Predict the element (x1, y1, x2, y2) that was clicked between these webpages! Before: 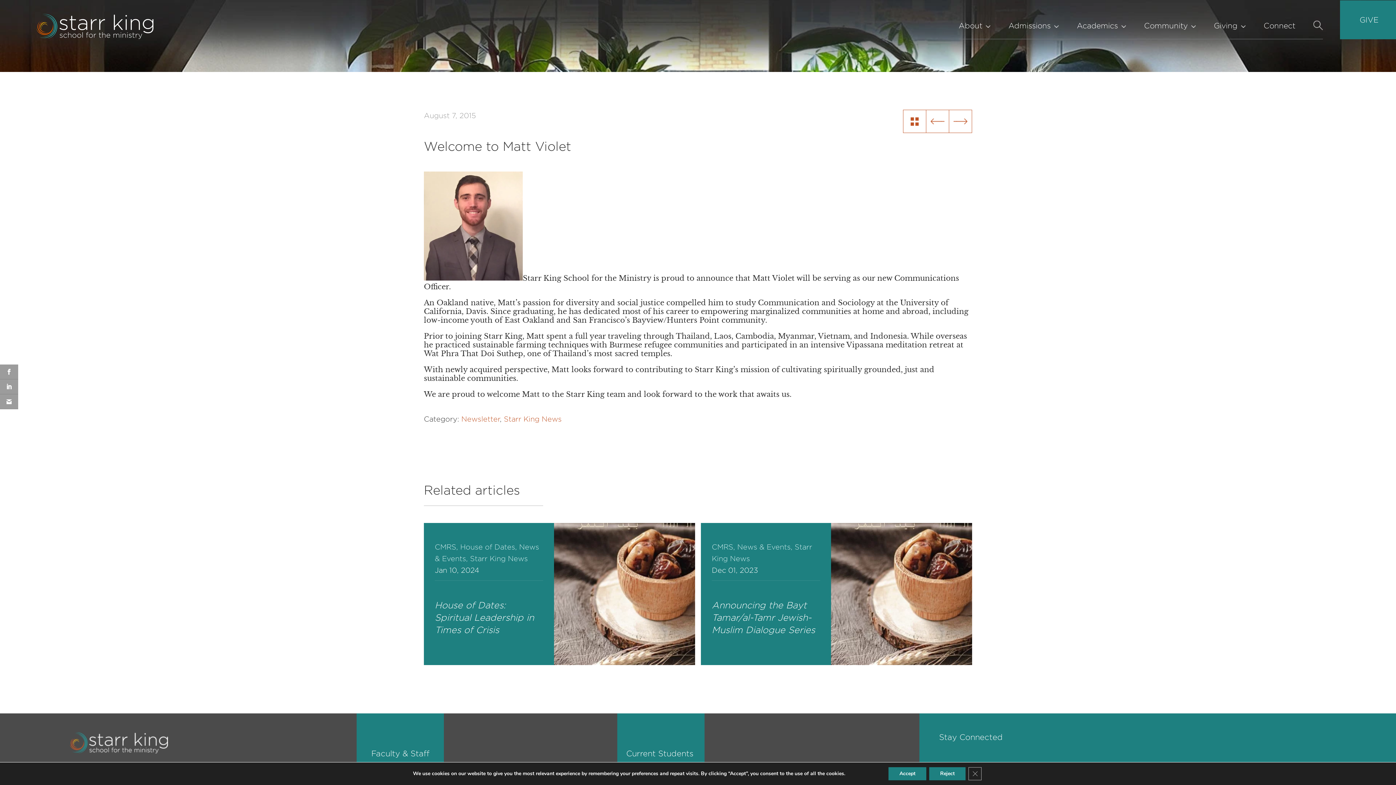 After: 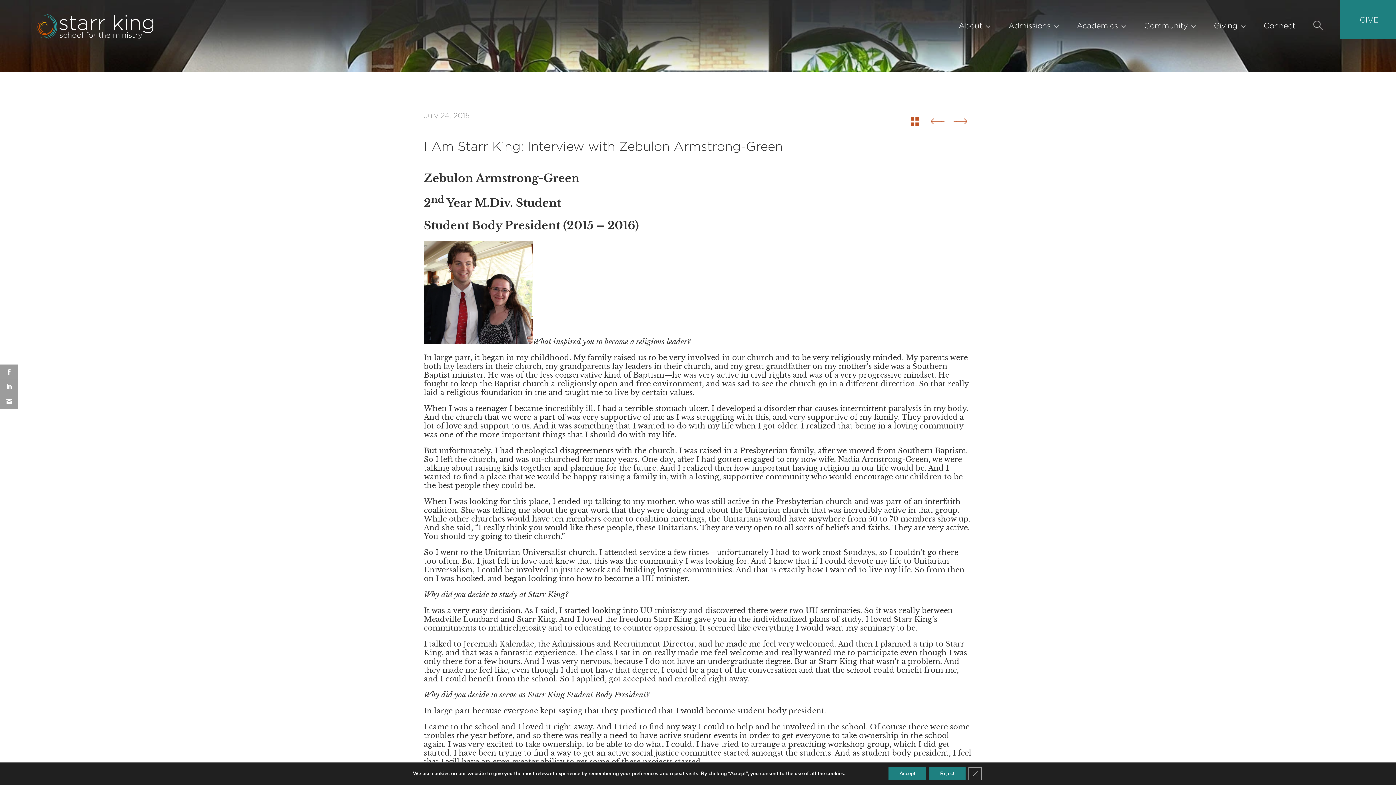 Action: bbox: (949, 109, 972, 133) label:  